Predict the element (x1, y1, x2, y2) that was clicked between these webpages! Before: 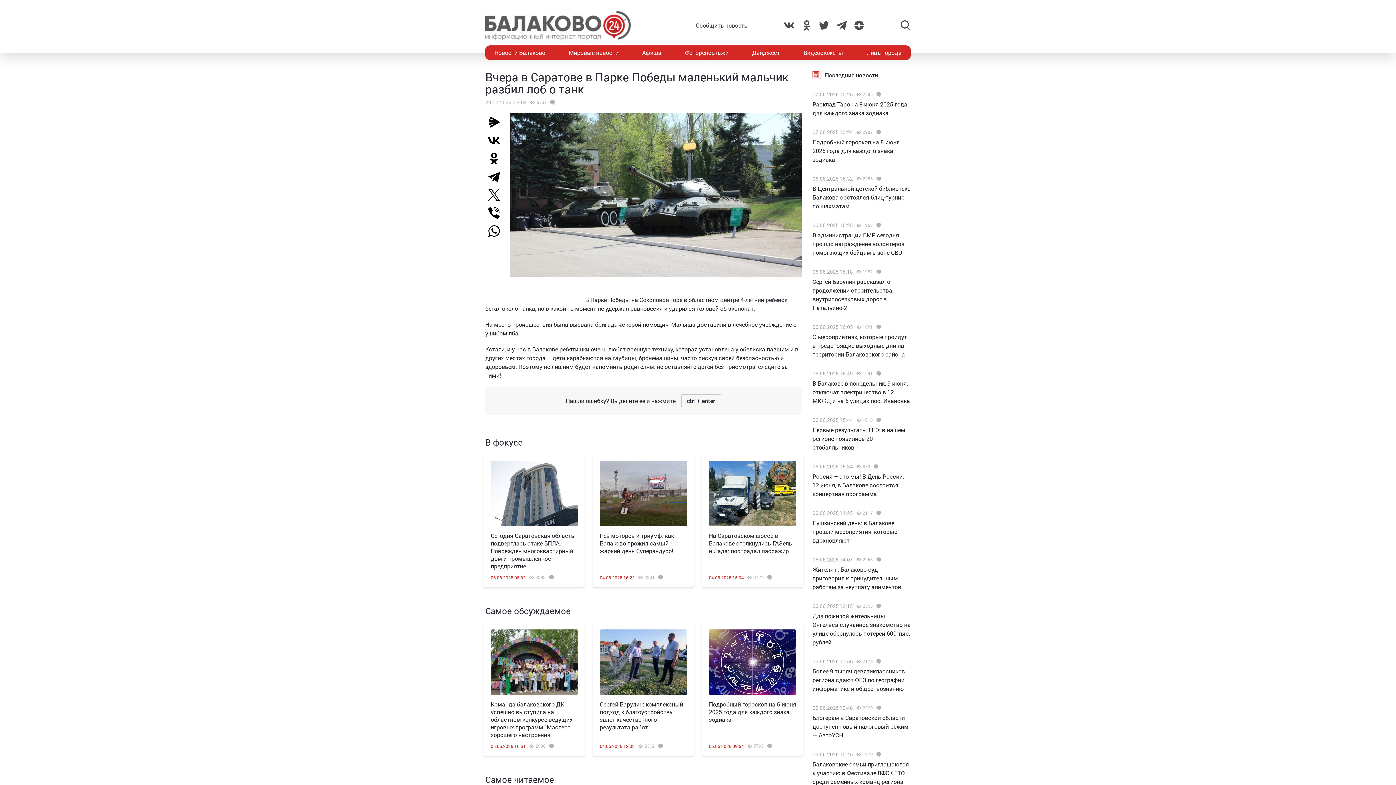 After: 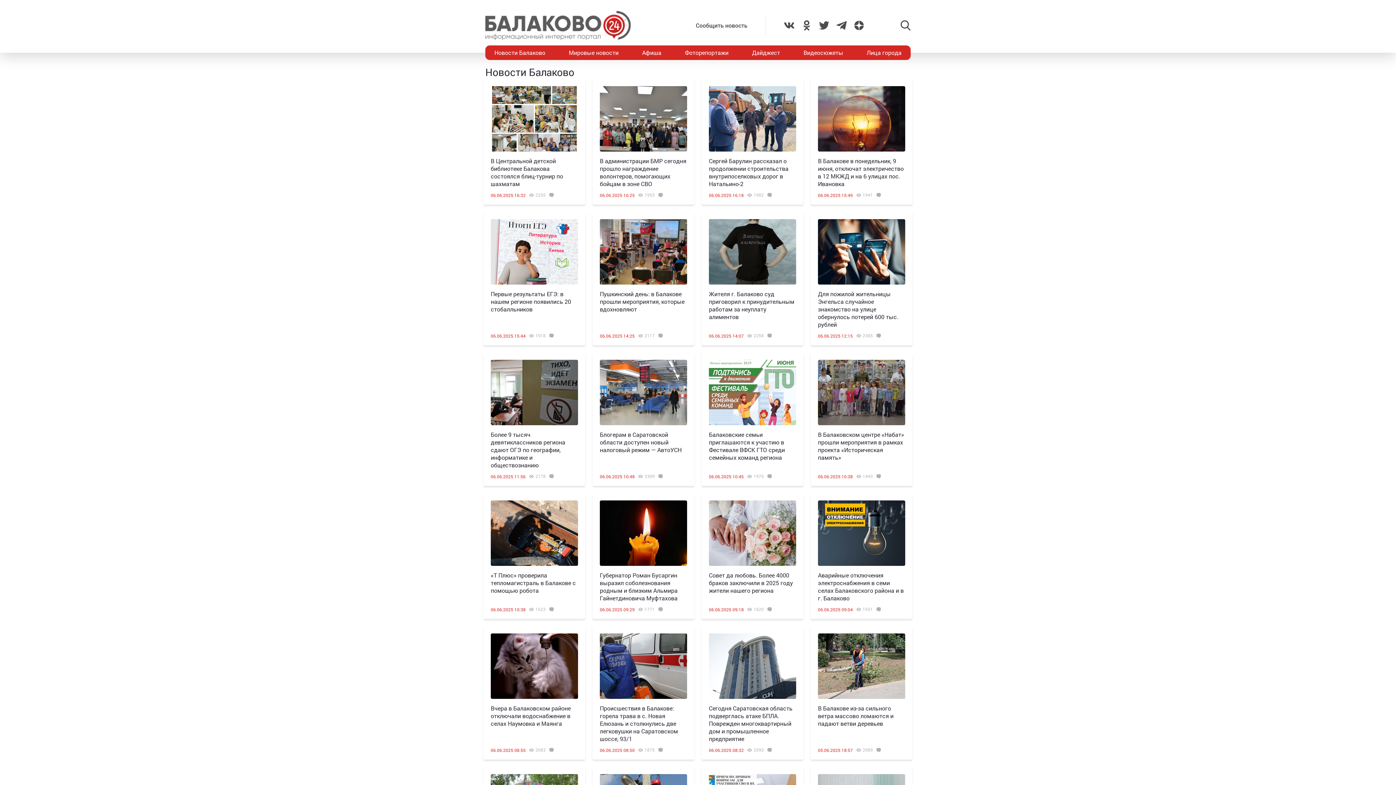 Action: label: Новости Балаково bbox: (485, 45, 554, 60)